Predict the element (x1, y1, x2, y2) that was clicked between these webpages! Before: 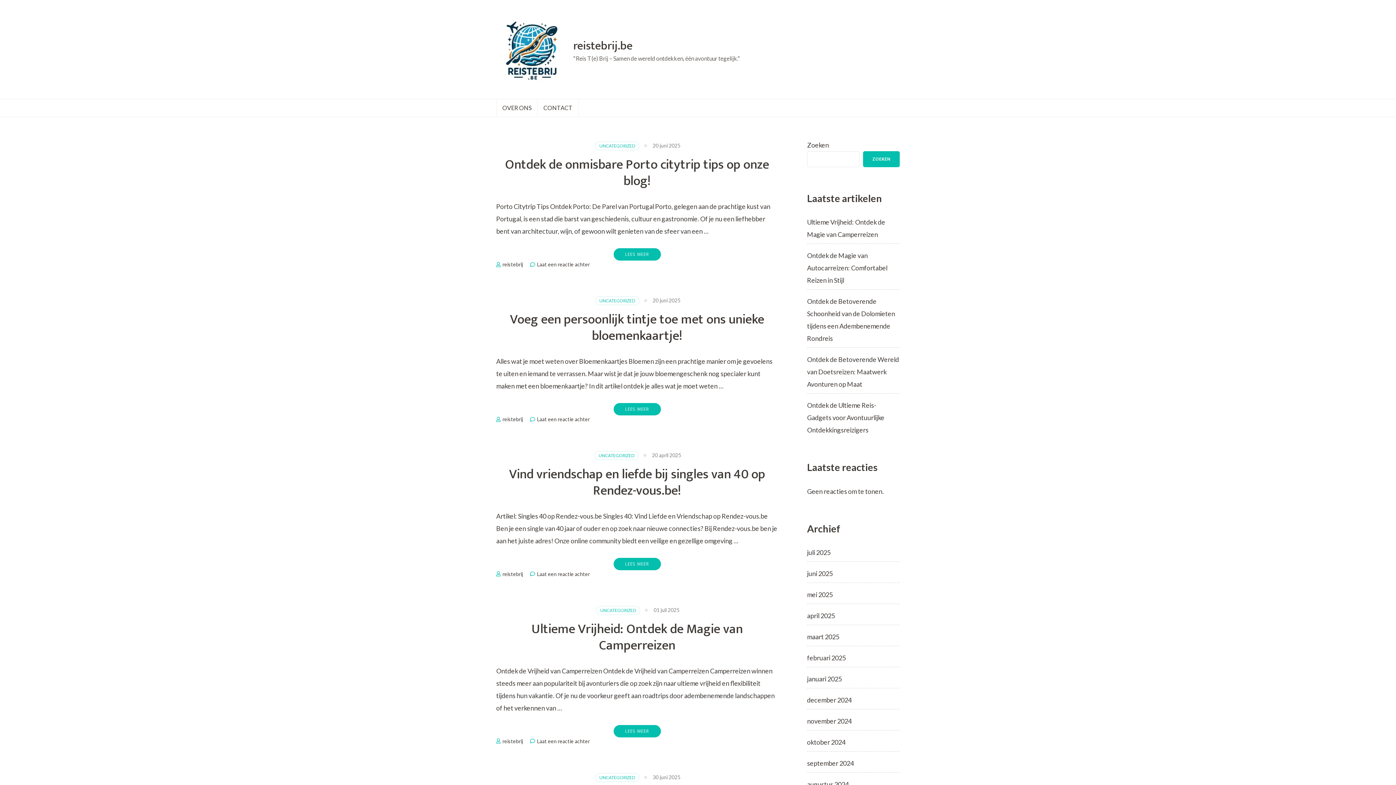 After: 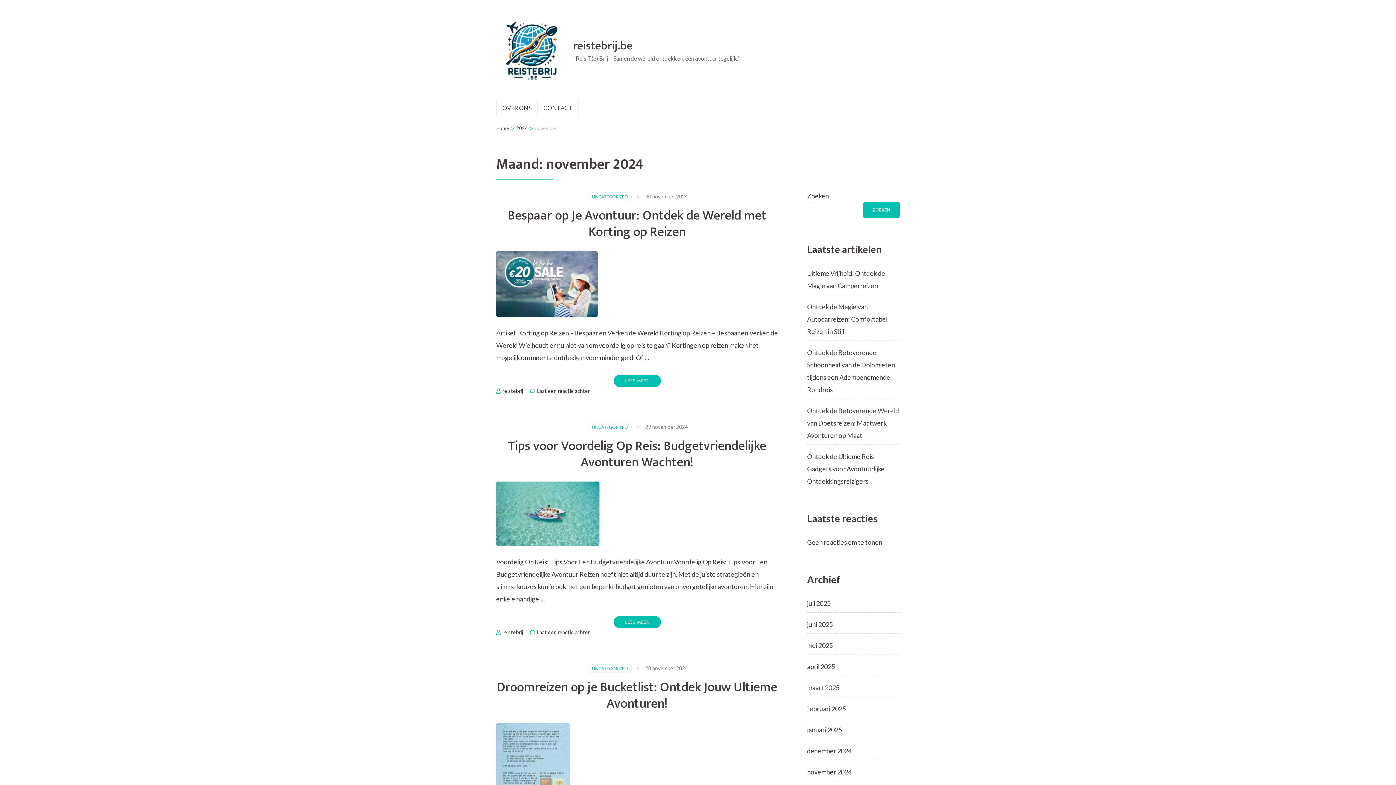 Action: label: november 2024 bbox: (807, 717, 852, 725)